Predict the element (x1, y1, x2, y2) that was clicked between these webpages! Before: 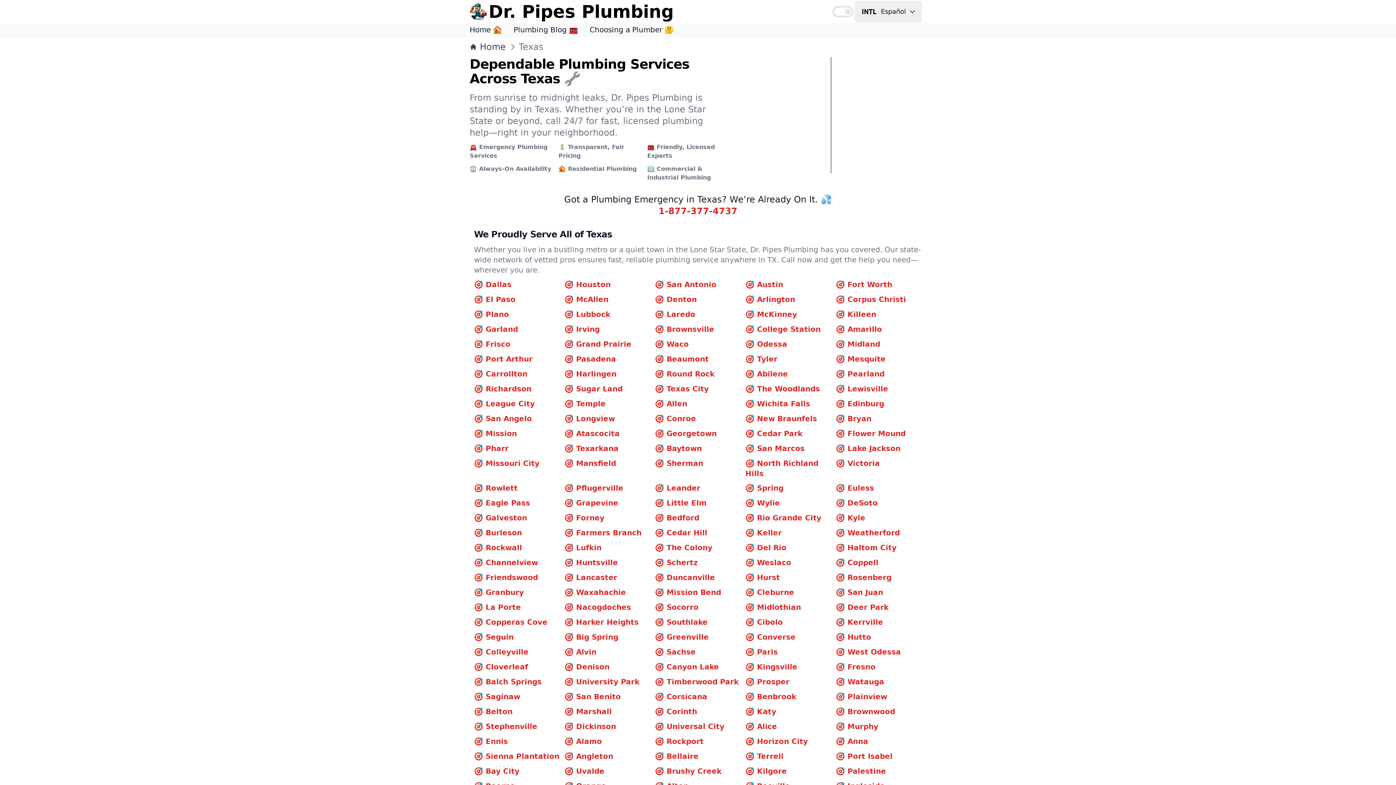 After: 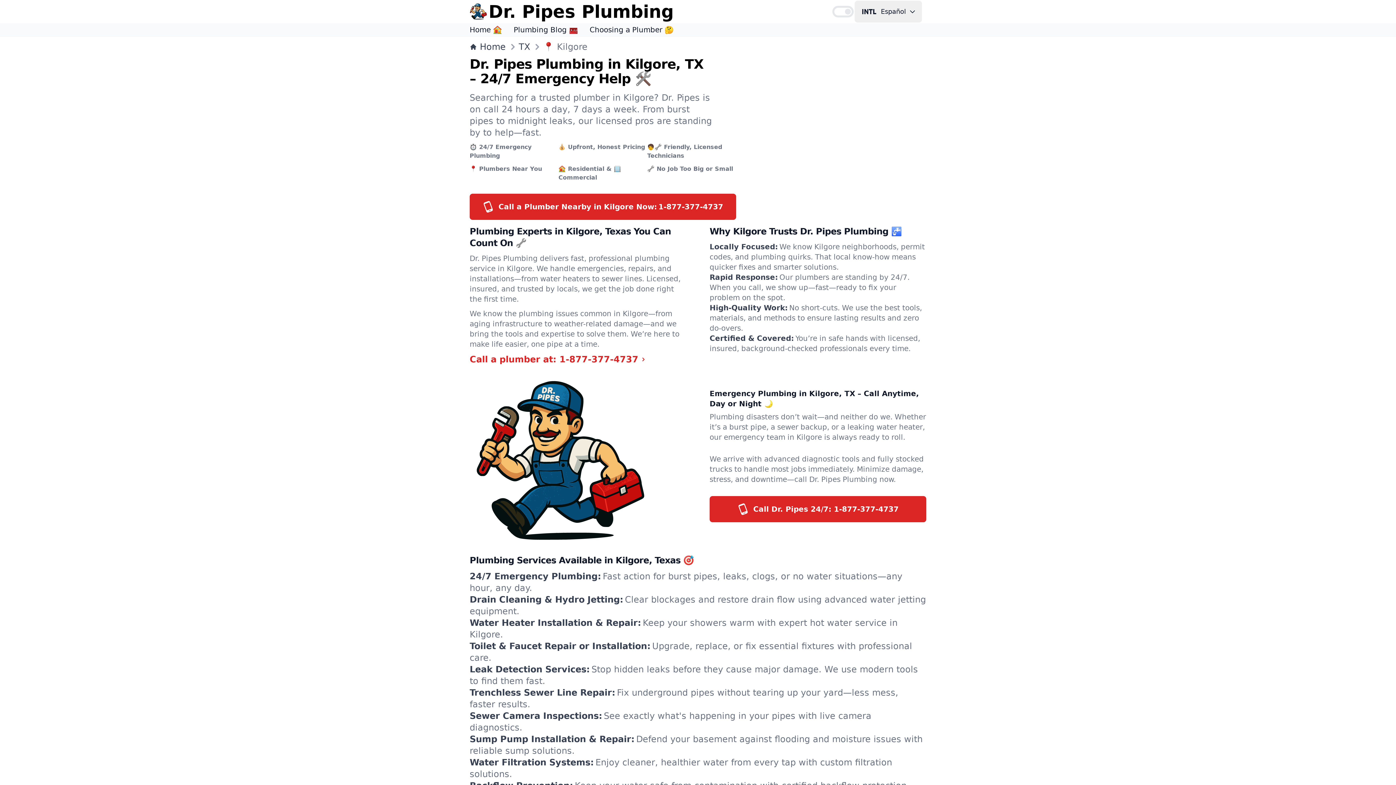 Action: label: 🎯 Kilgore bbox: (745, 766, 787, 776)